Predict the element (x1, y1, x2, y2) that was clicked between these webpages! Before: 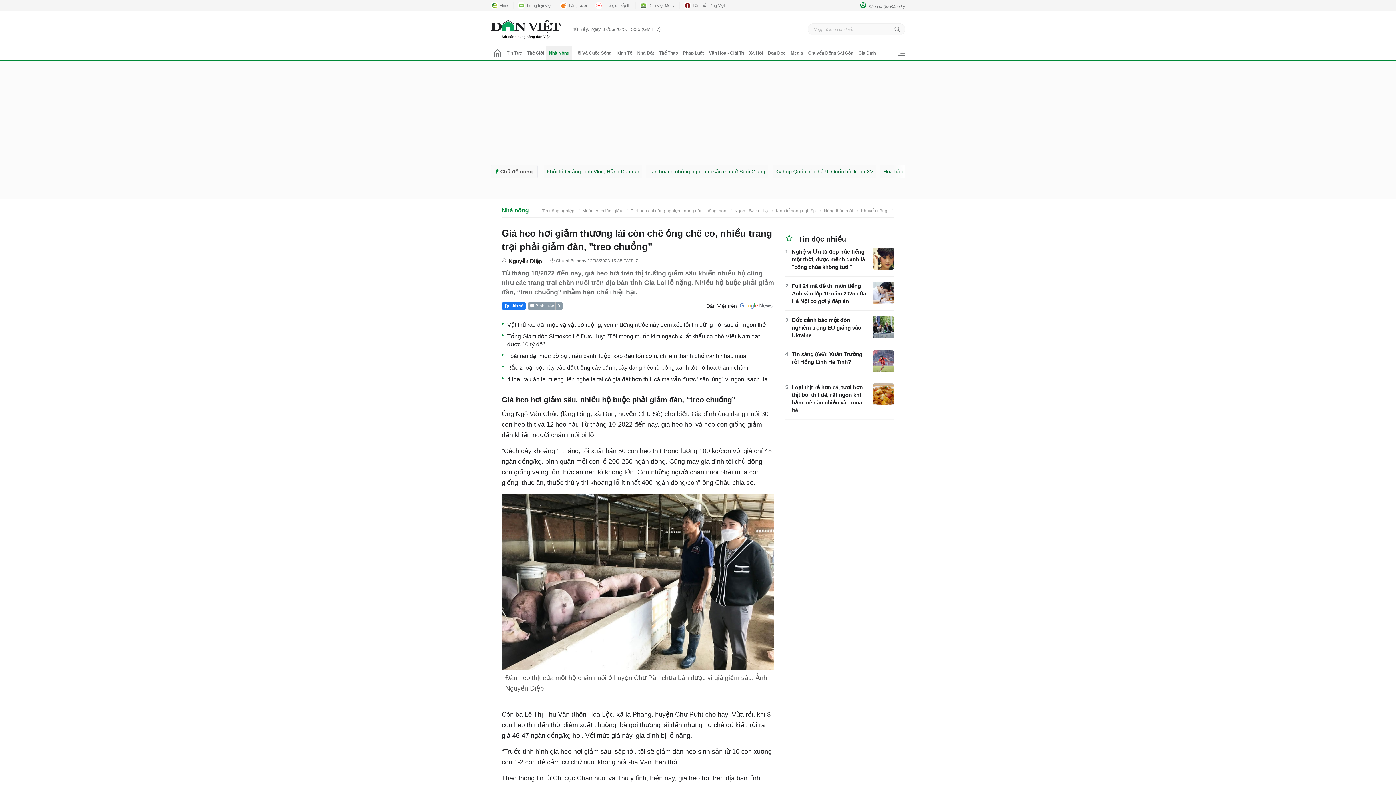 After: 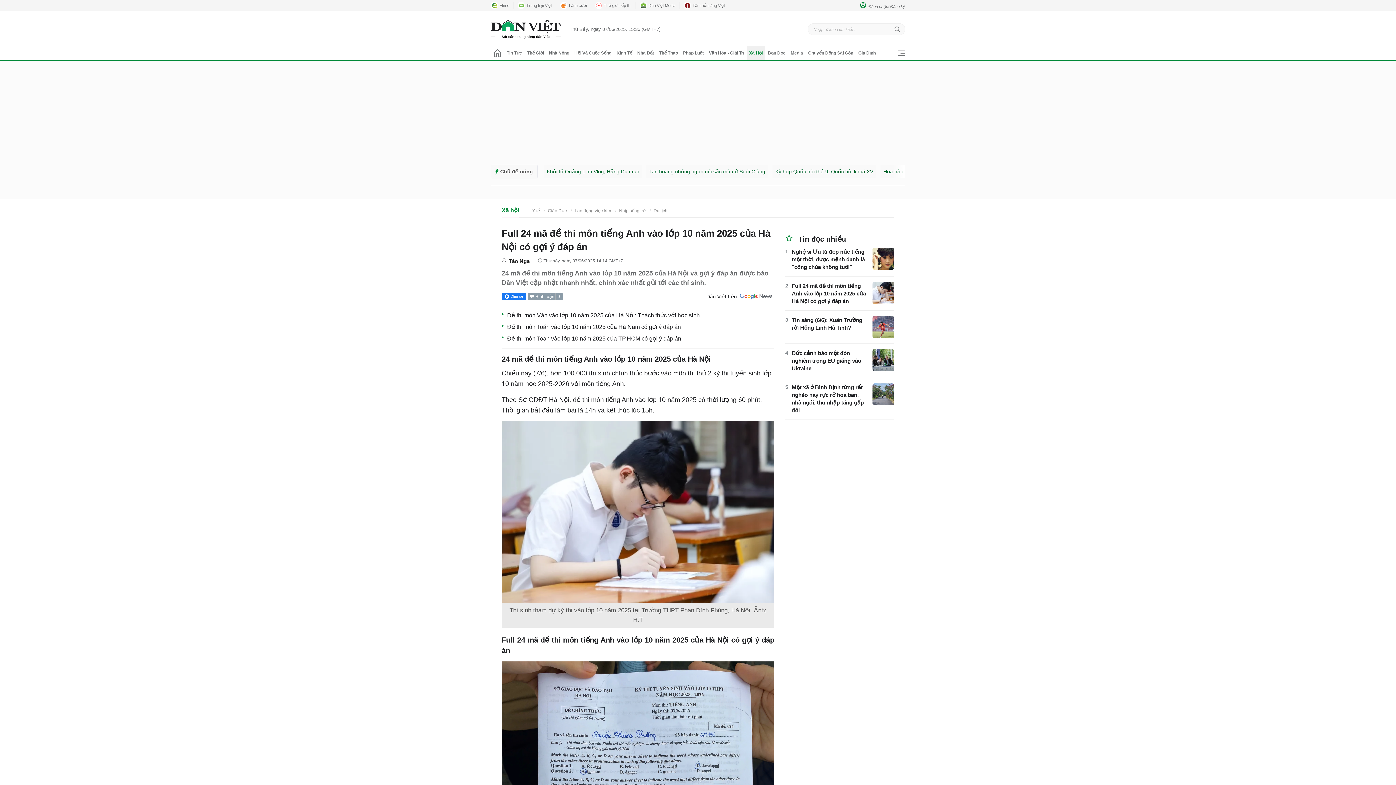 Action: bbox: (792, 282, 869, 305) label: Full 24 mã đề thi môn tiếng Anh vào lớp 10 năm 2025 của Hà Nội có gợi ý đáp án